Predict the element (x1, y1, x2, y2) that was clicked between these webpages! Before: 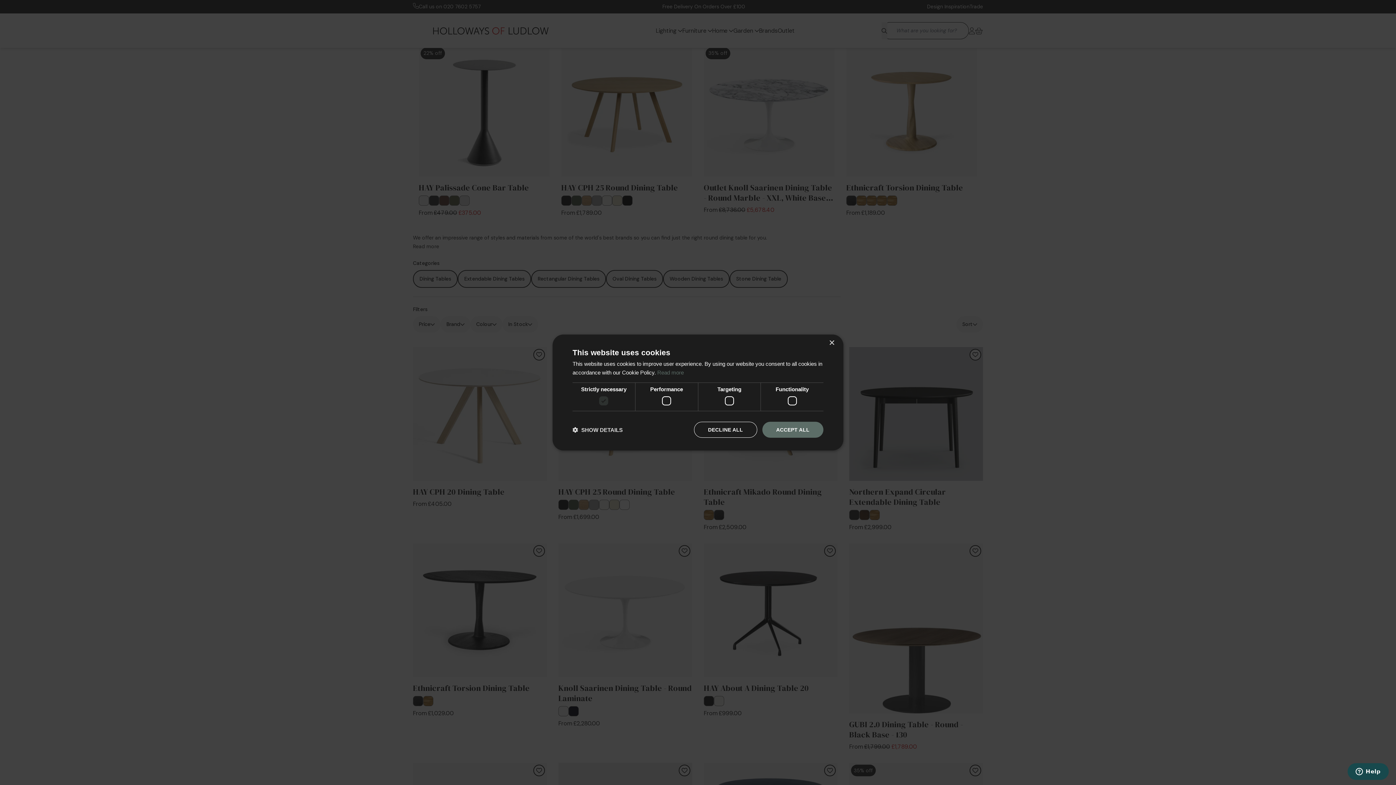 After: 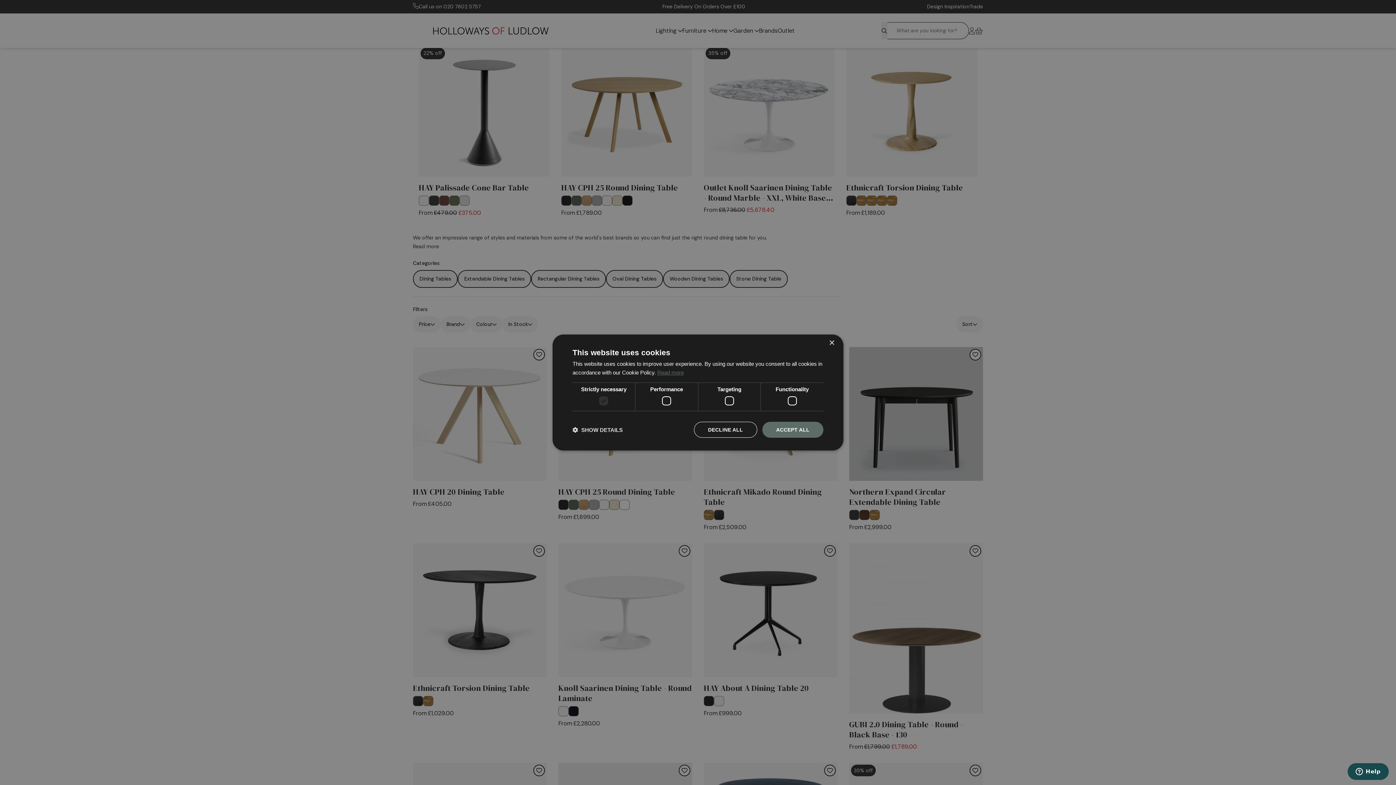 Action: label: Read more, opens a new window bbox: (657, 369, 684, 375)